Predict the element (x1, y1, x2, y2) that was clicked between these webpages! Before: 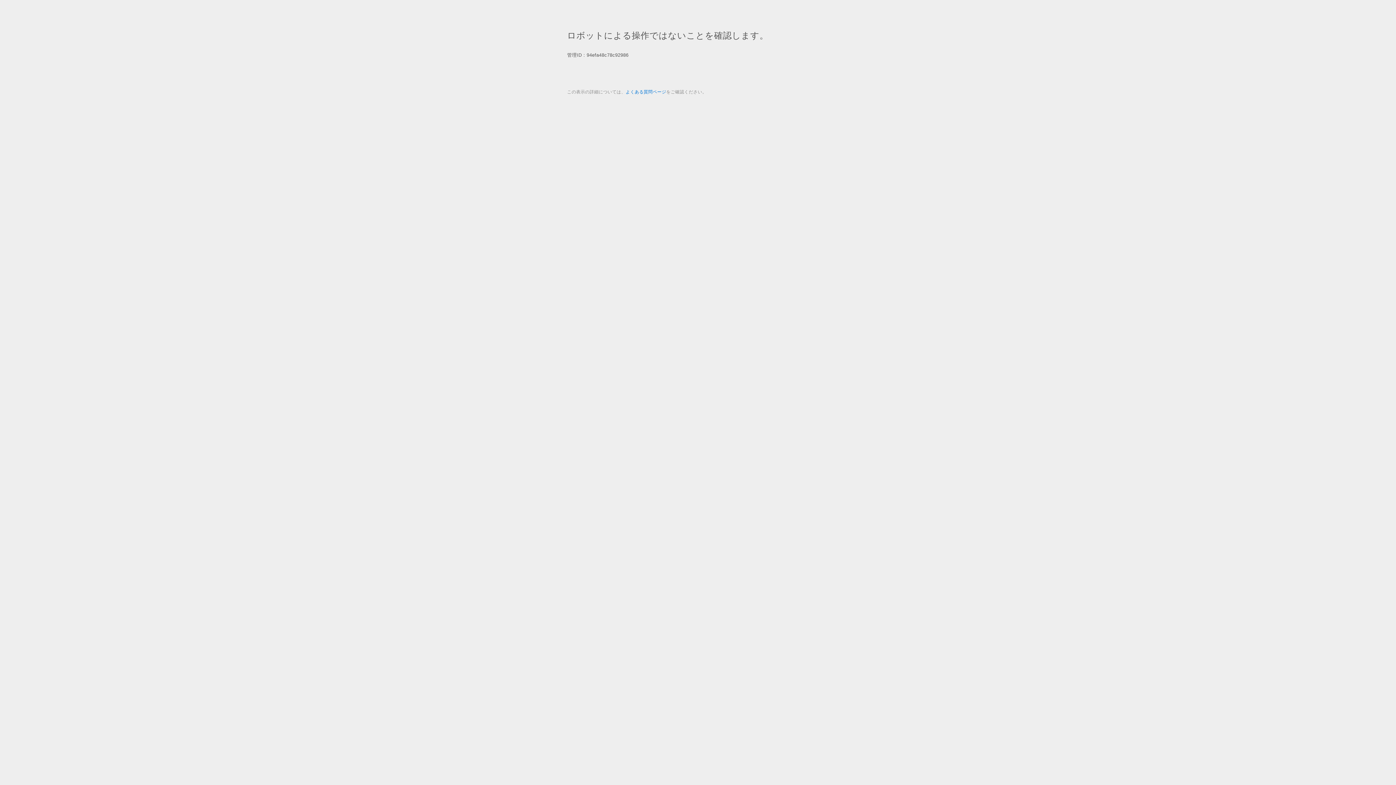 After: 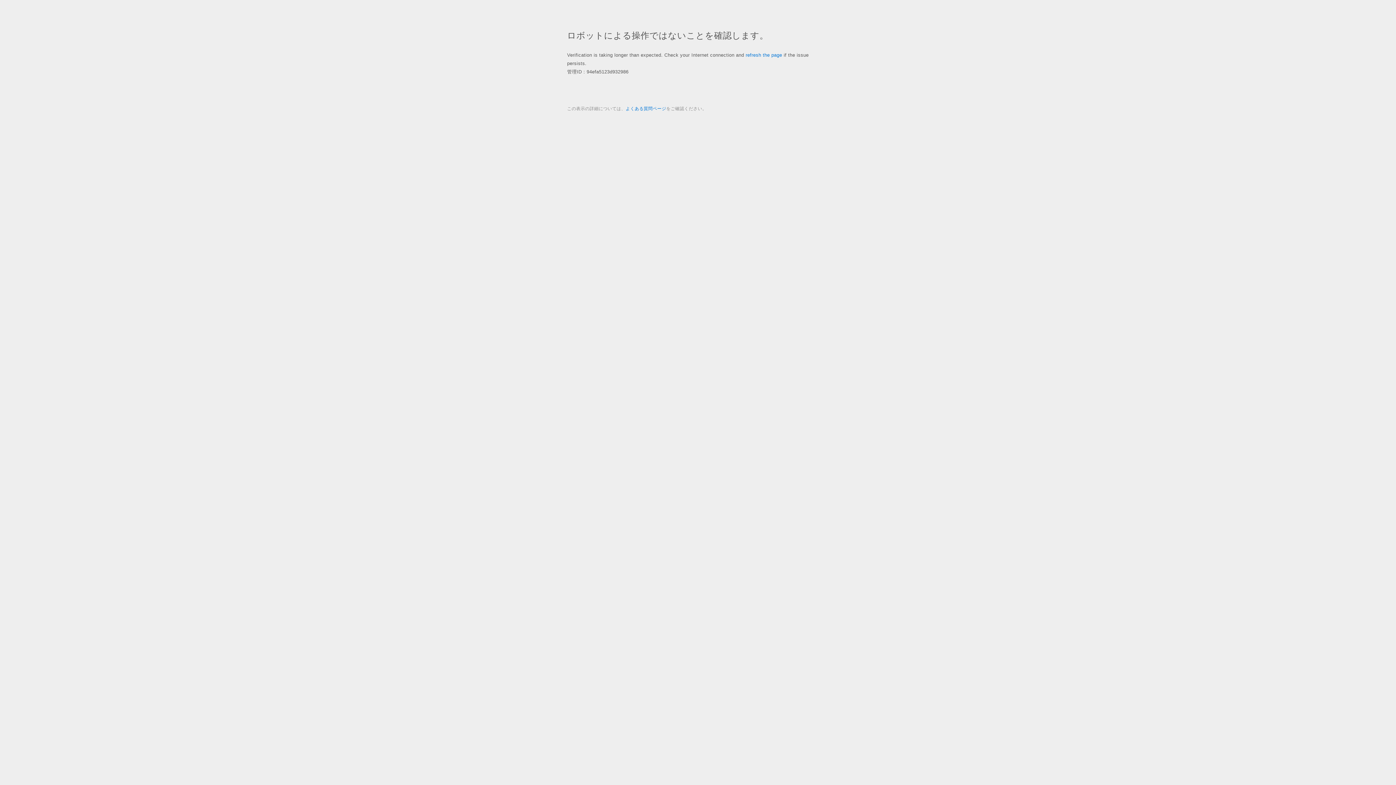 Action: label: よくある質問ページ bbox: (625, 89, 666, 94)